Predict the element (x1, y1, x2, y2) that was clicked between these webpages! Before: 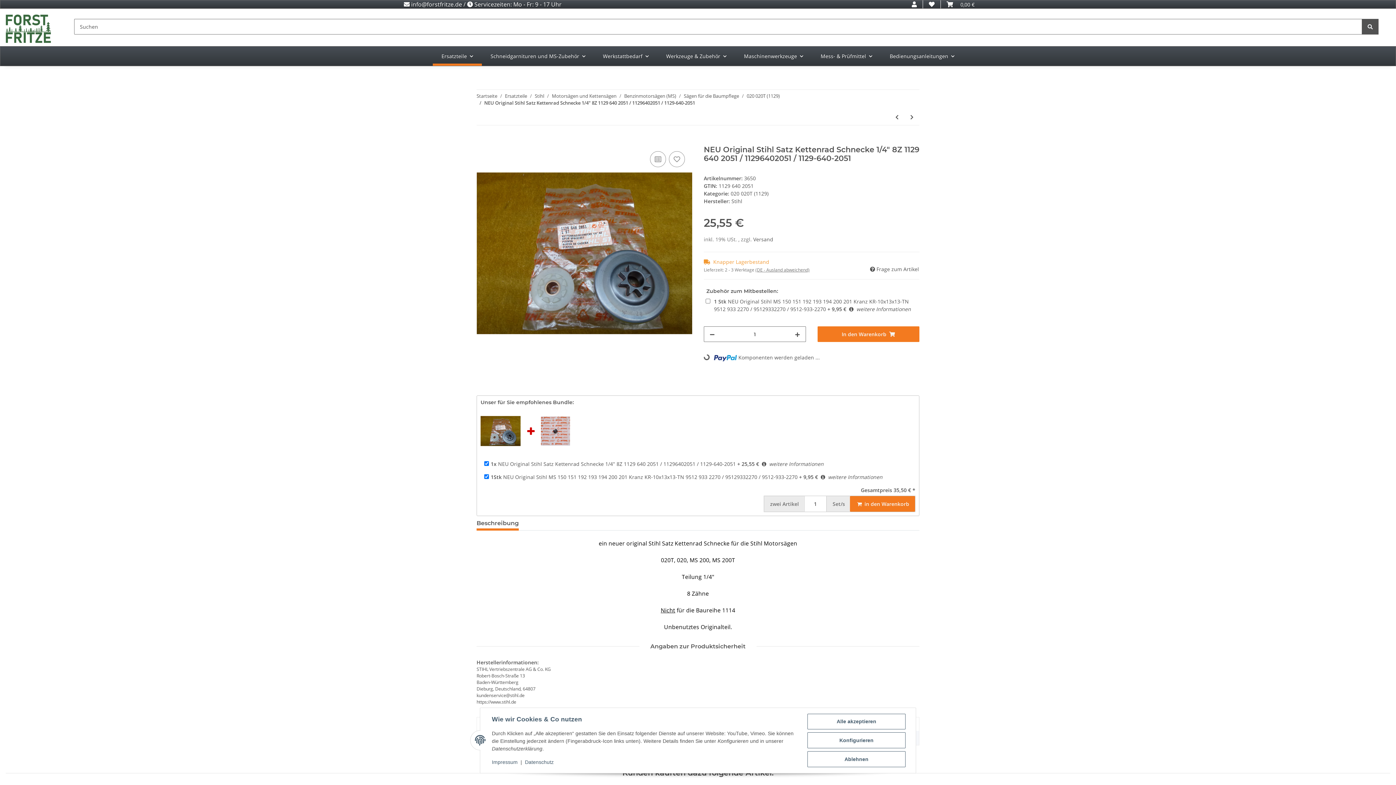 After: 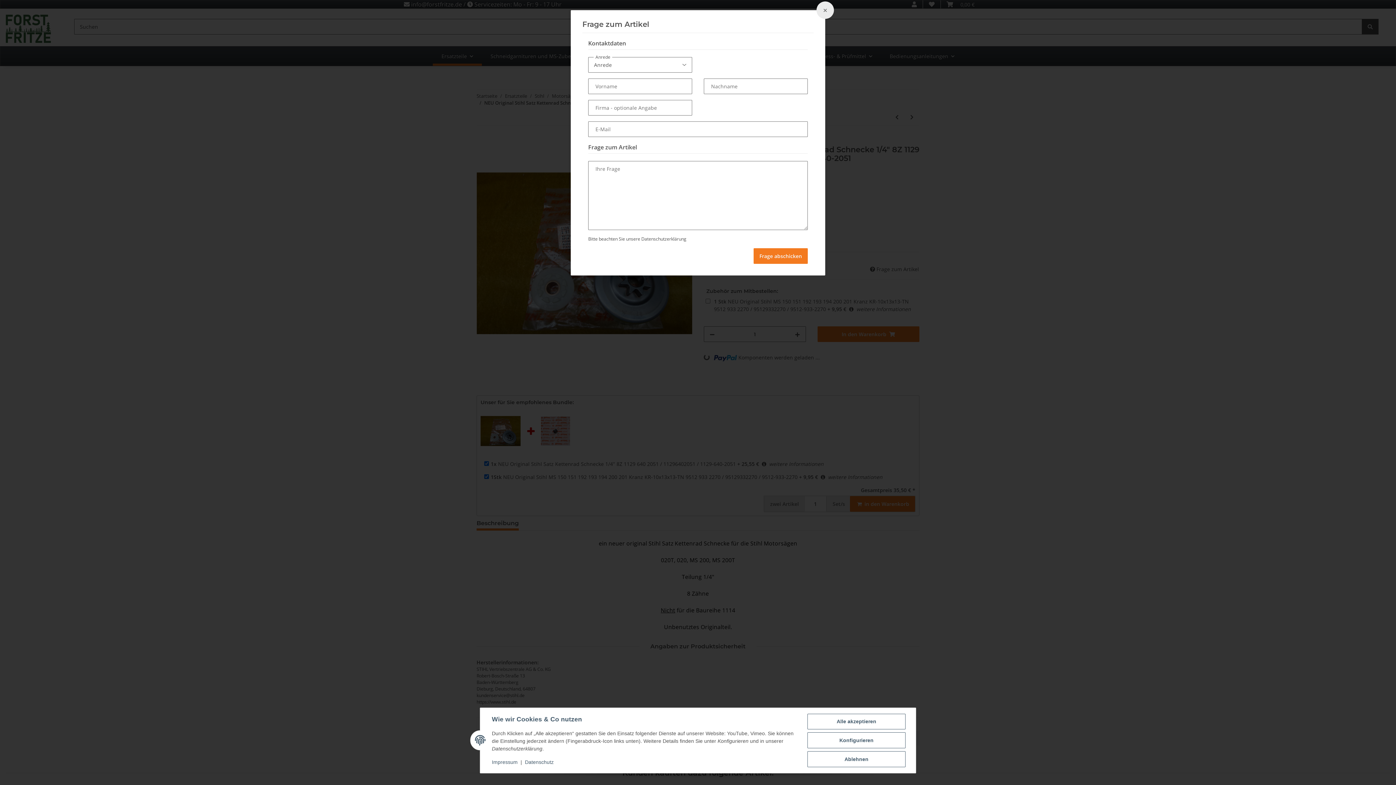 Action: label:  Frage zum Artikel bbox: (869, 265, 919, 273)